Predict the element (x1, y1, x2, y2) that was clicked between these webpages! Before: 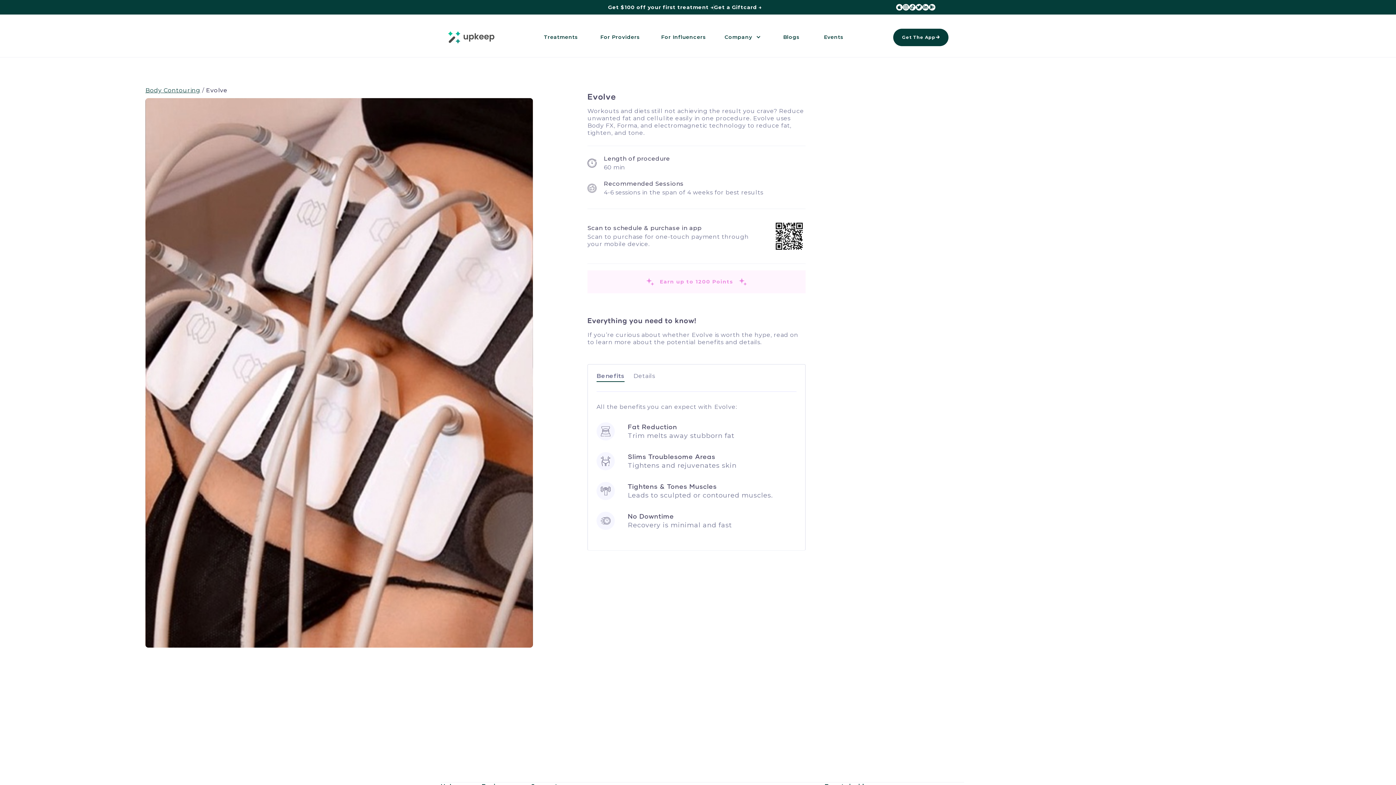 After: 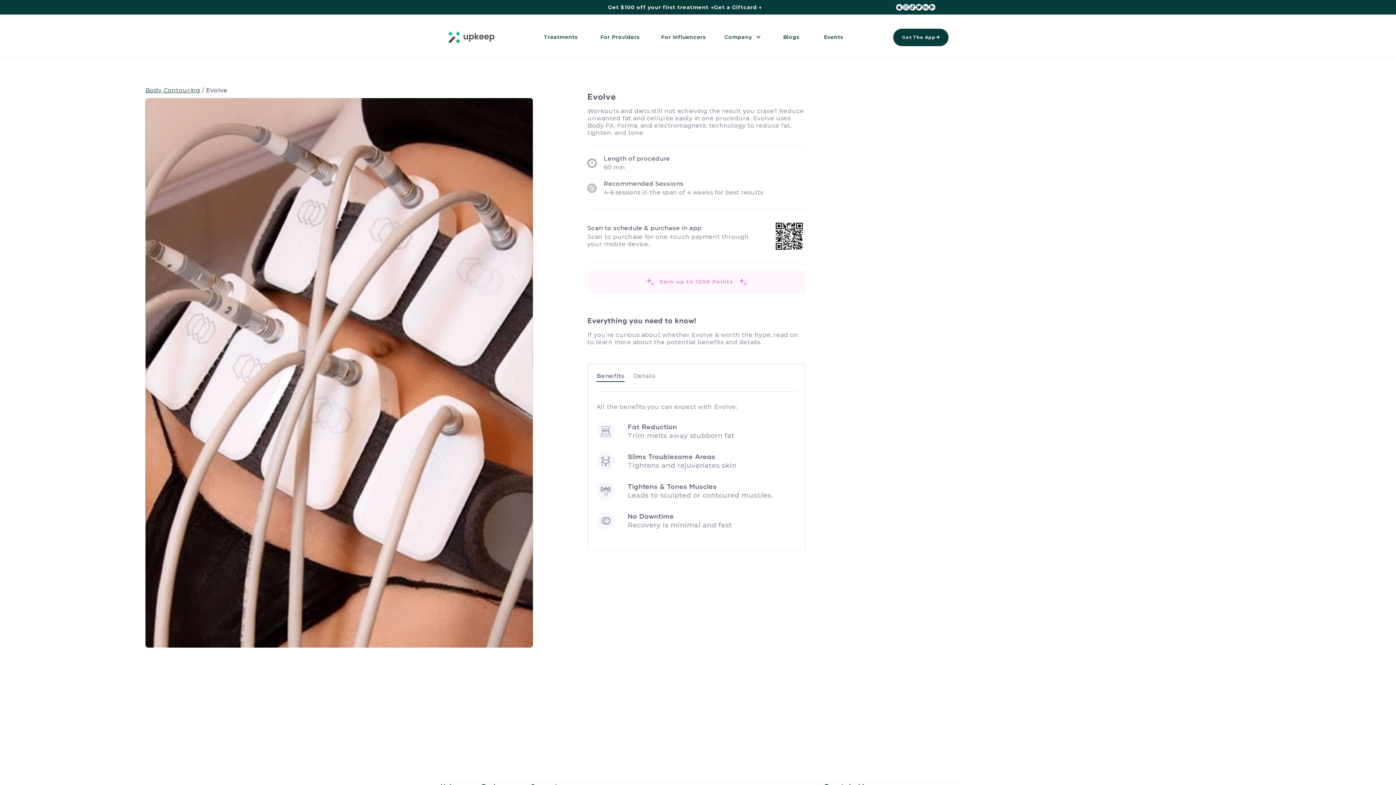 Action: label:  bbox: (896, 4, 902, 10)